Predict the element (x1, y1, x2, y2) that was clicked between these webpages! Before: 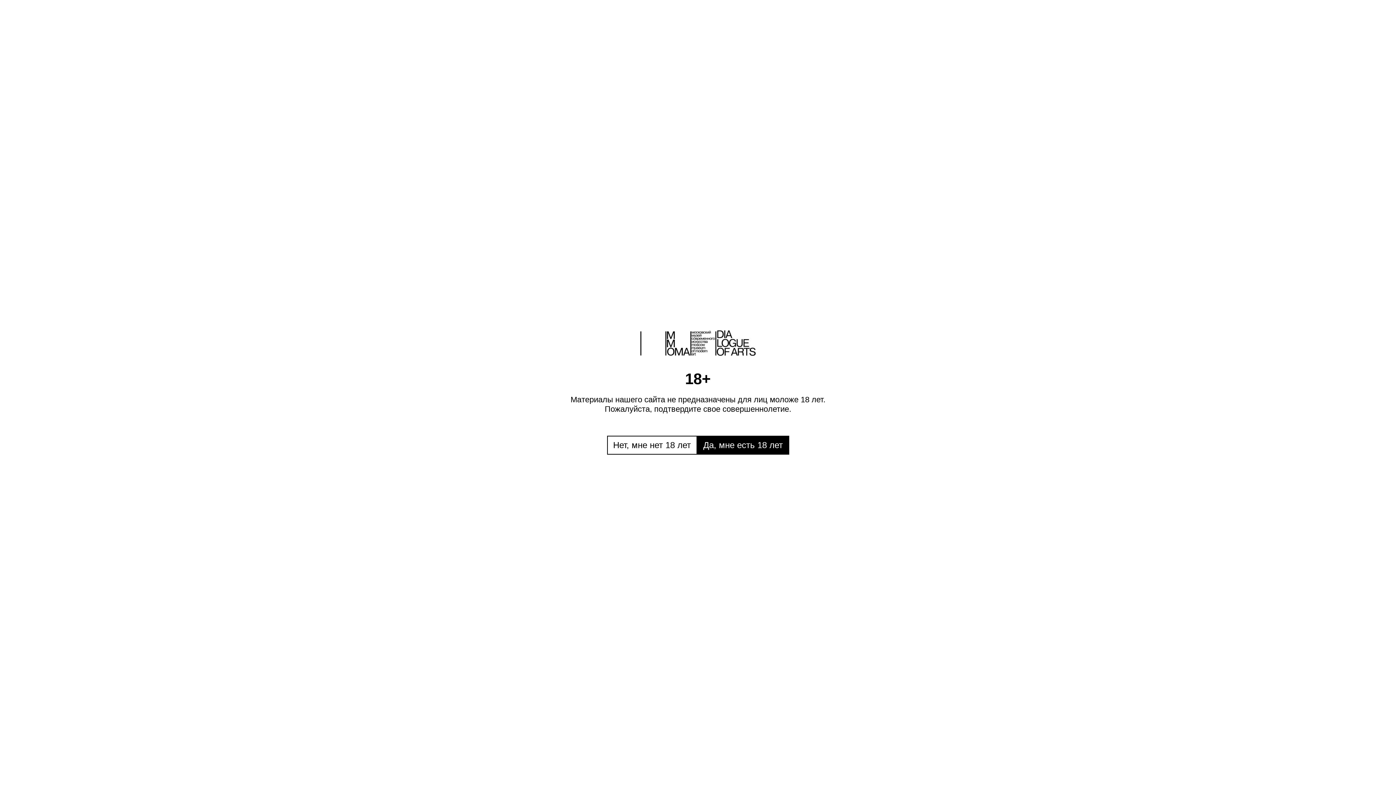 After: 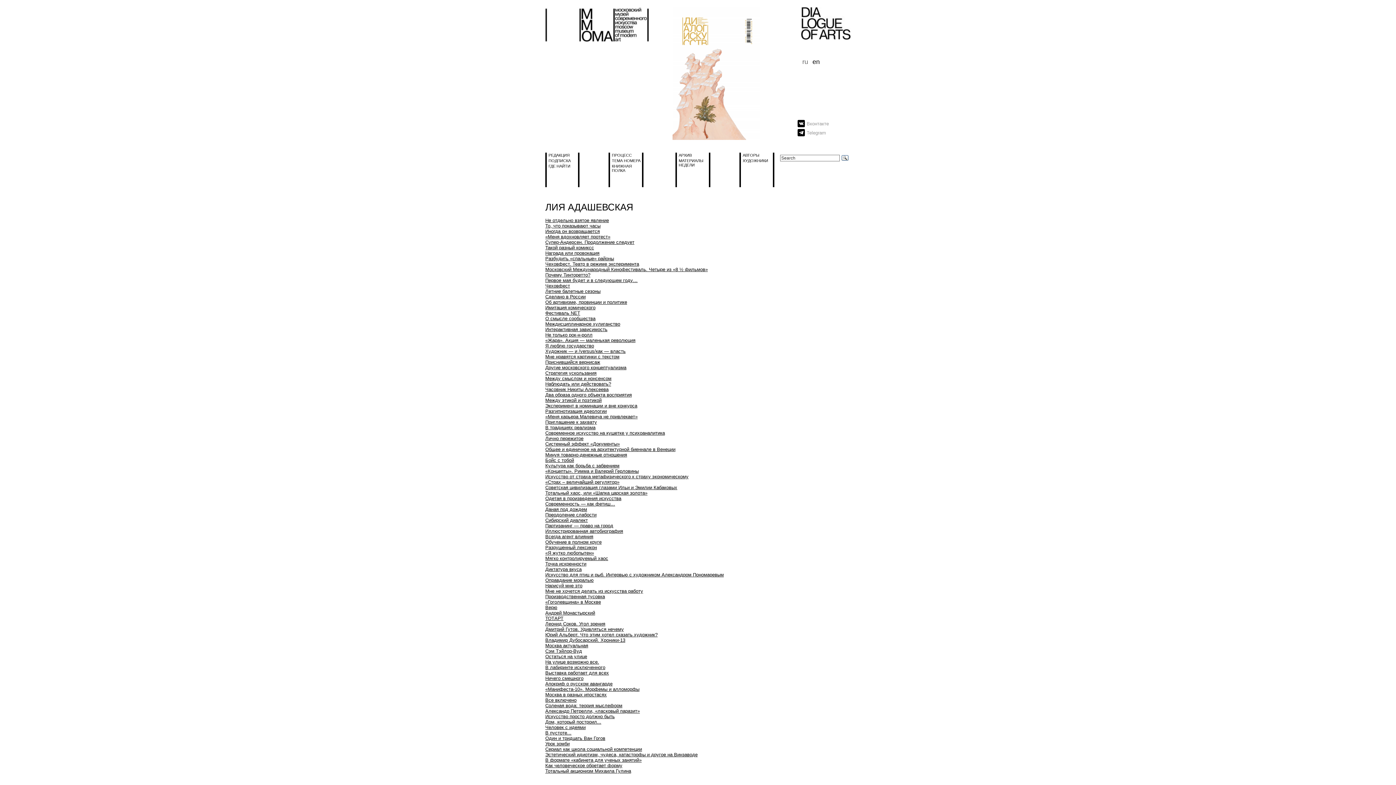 Action: bbox: (697, 436, 789, 454) label: Да, мне есть 18 лет